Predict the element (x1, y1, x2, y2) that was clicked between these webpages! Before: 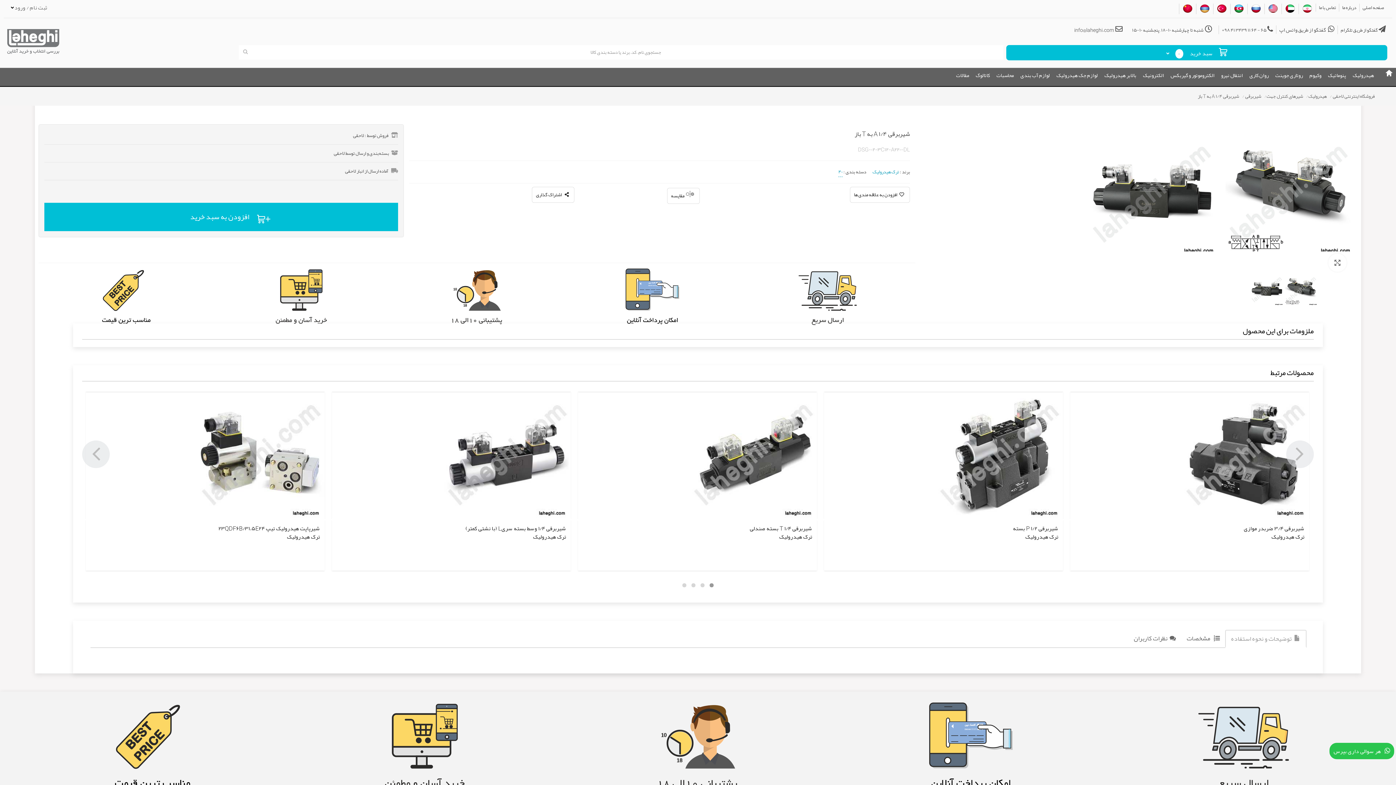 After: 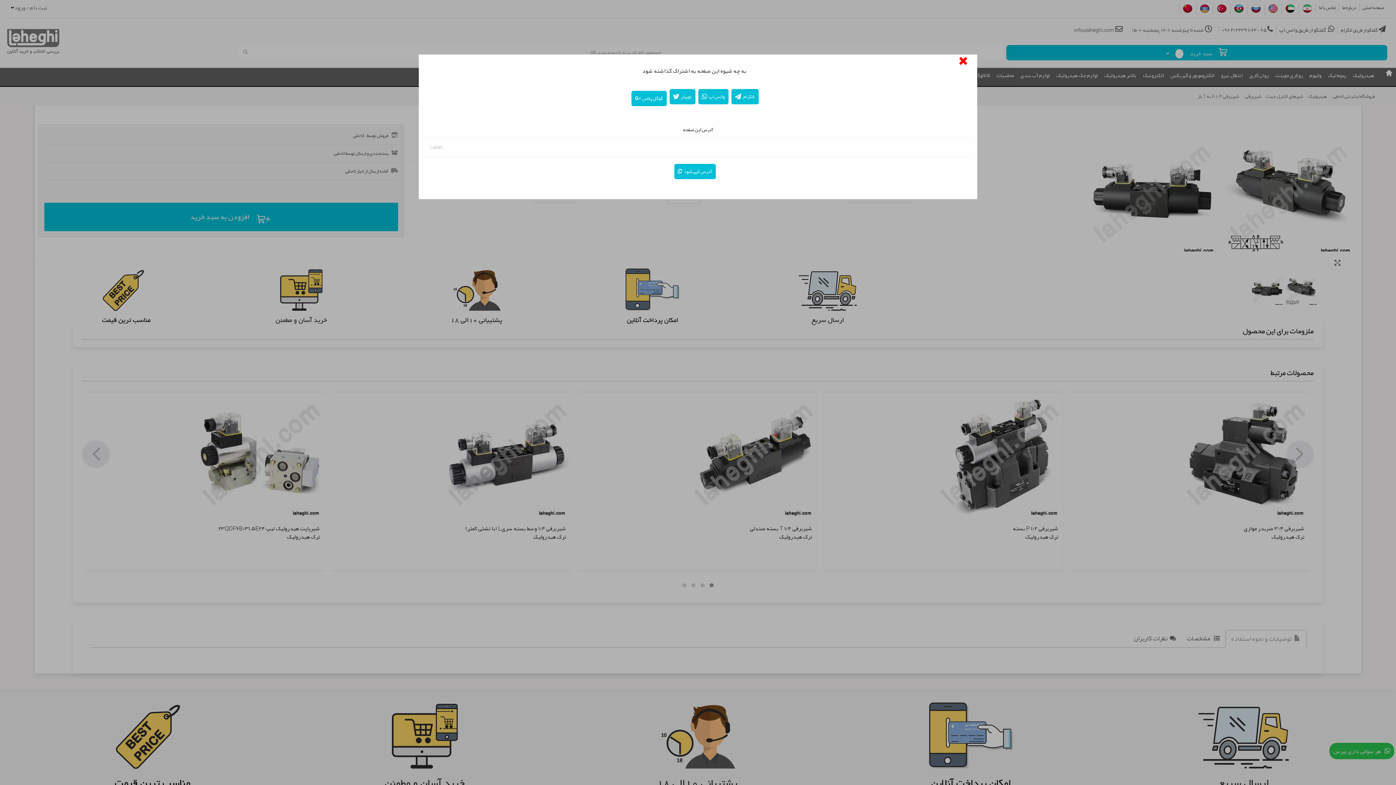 Action: bbox: (532, 187, 574, 203) label:     اشتراک گذاری